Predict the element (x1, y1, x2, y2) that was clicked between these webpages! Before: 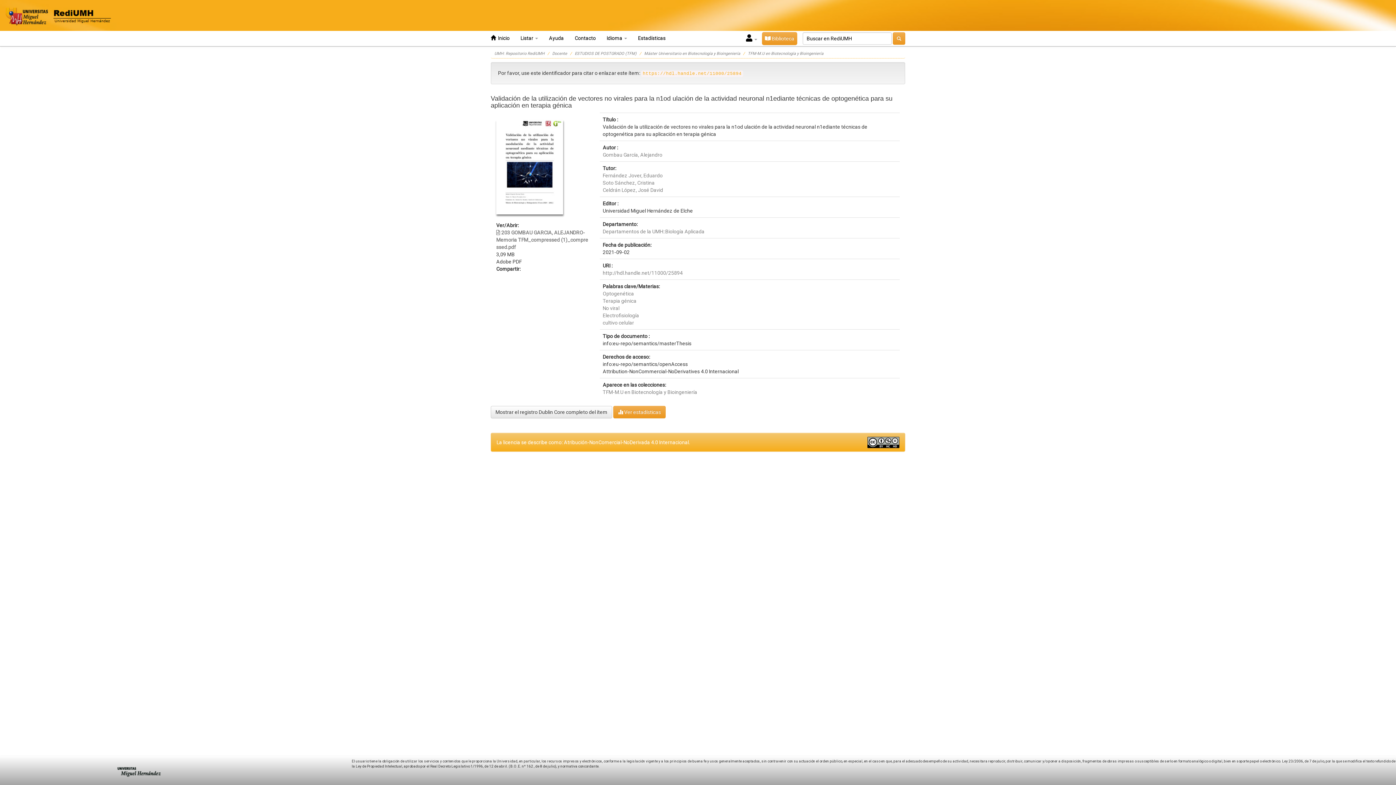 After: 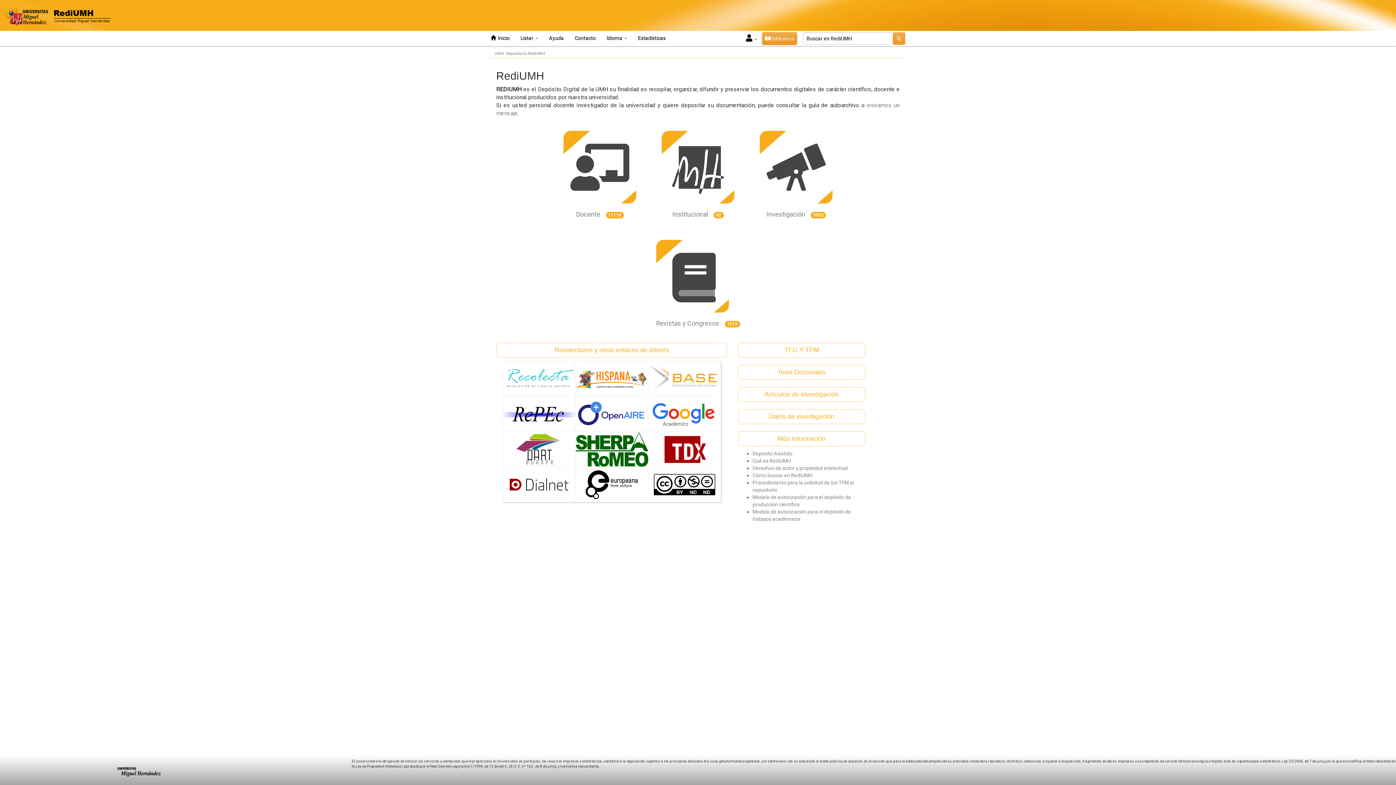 Action: bbox: (3, 12, 116, 18)